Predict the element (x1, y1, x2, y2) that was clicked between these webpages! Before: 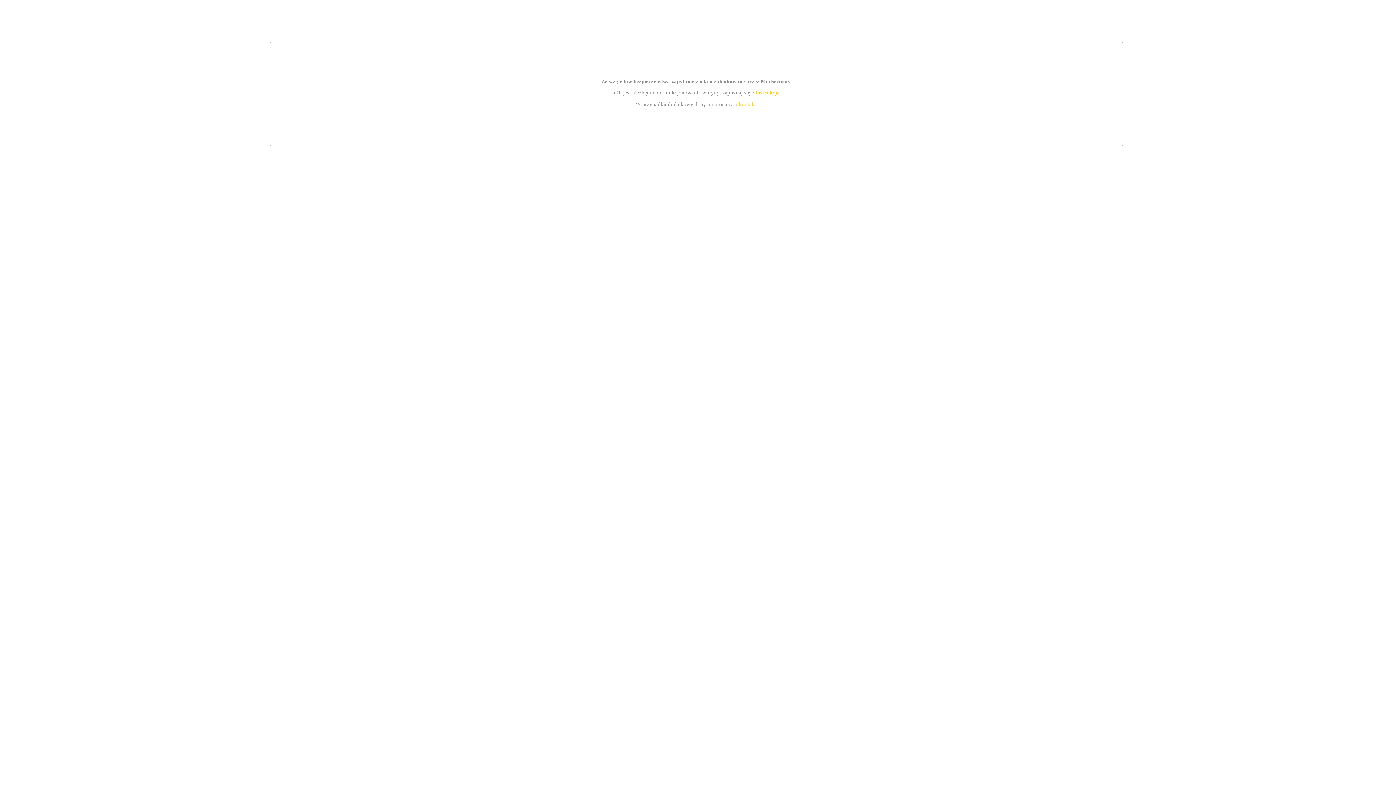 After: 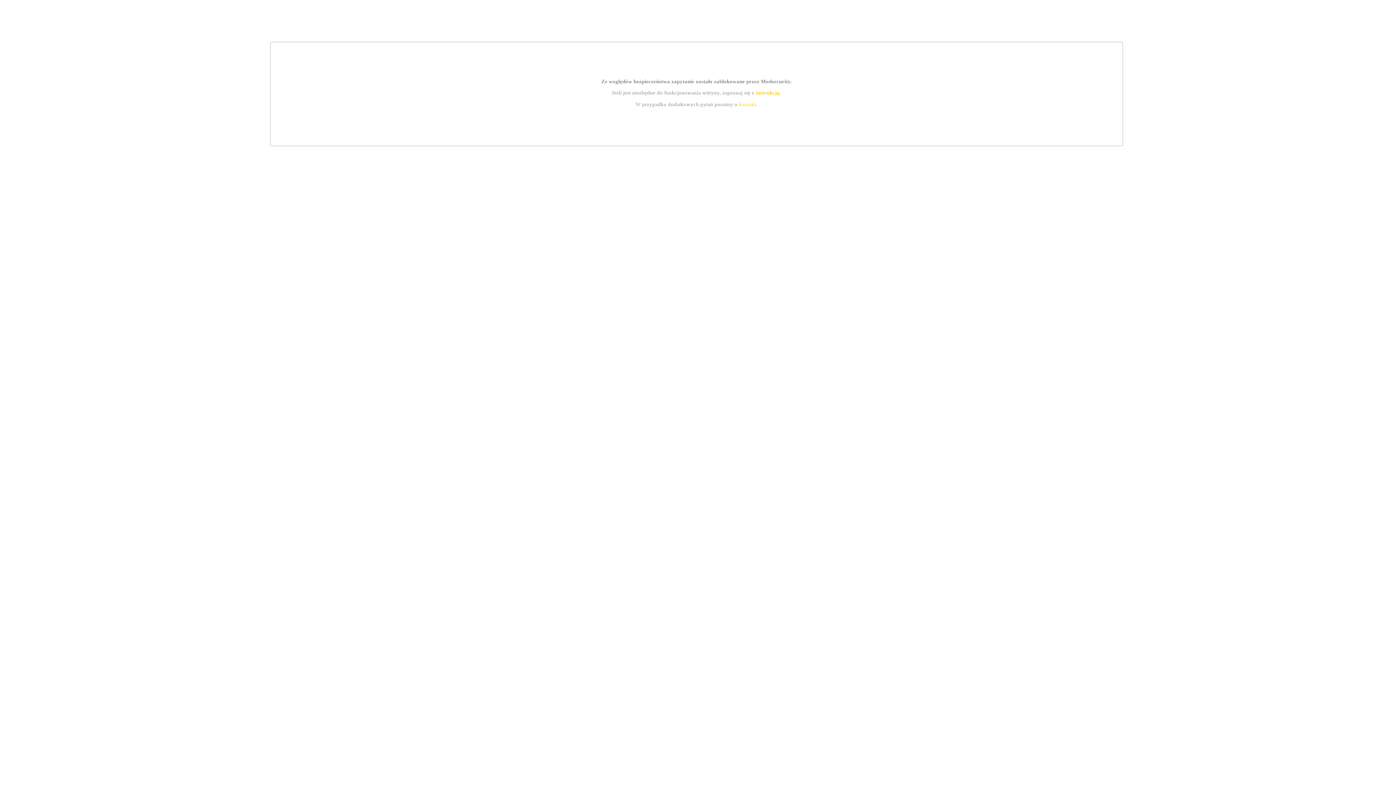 Action: label: instrukcją bbox: (755, 89, 779, 95)